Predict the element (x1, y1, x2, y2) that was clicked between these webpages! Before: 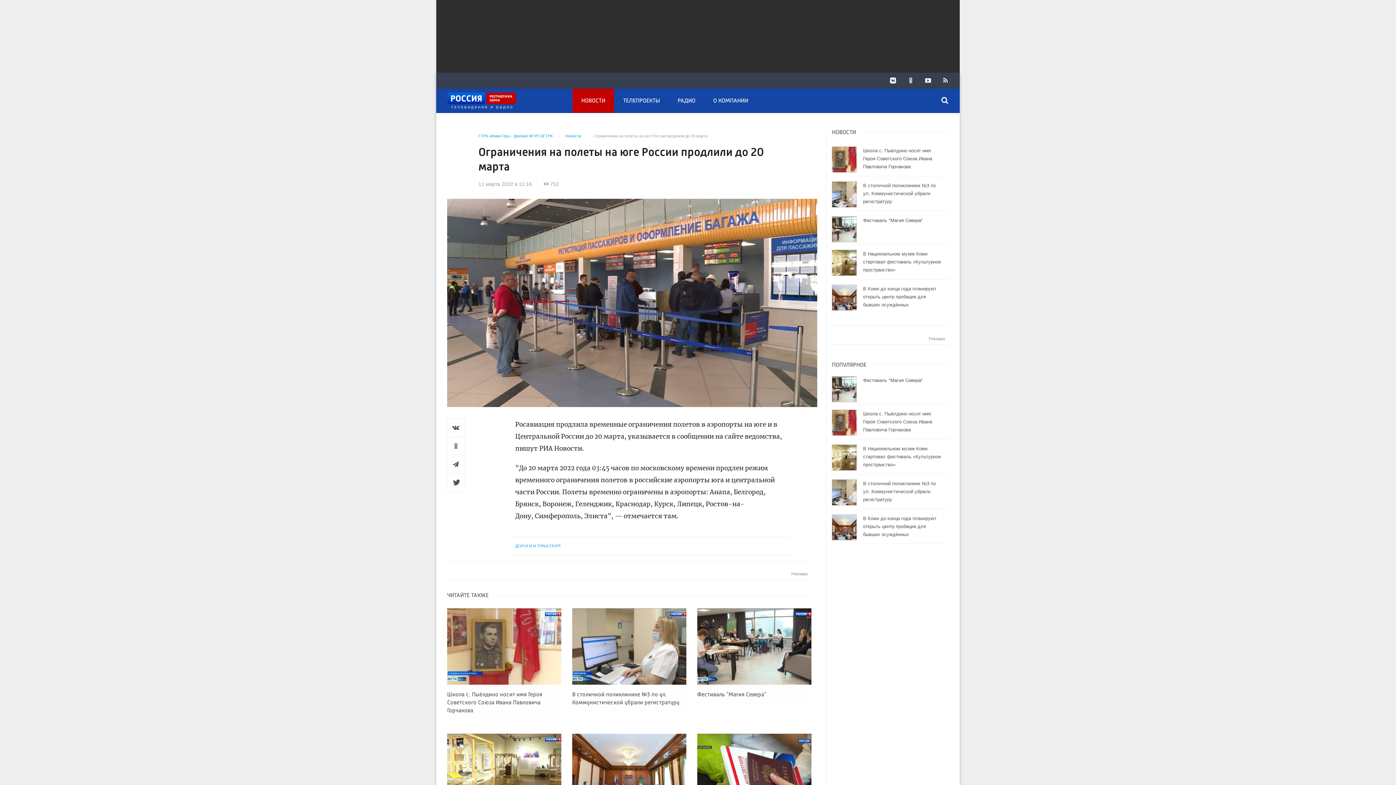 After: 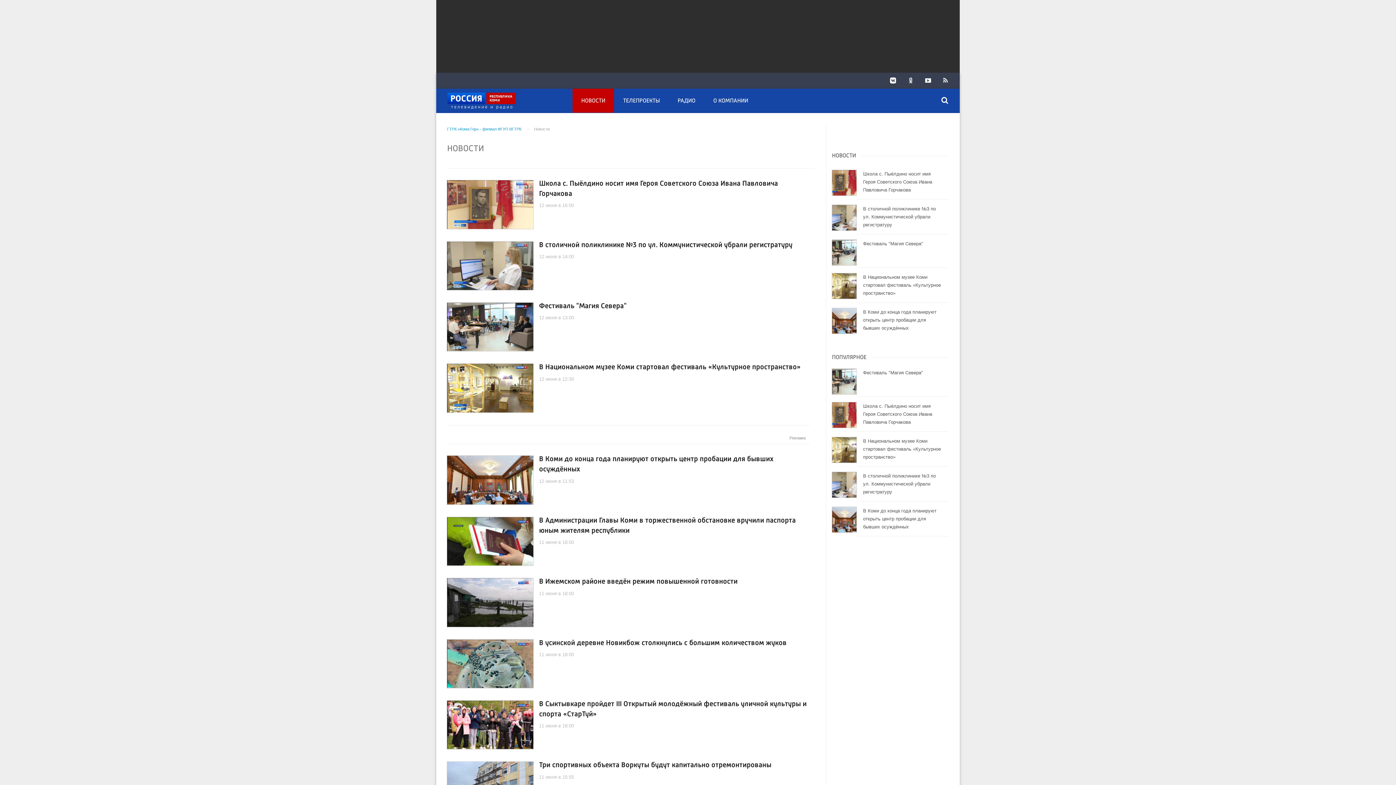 Action: bbox: (572, 88, 614, 112) label: НОВОСТИ